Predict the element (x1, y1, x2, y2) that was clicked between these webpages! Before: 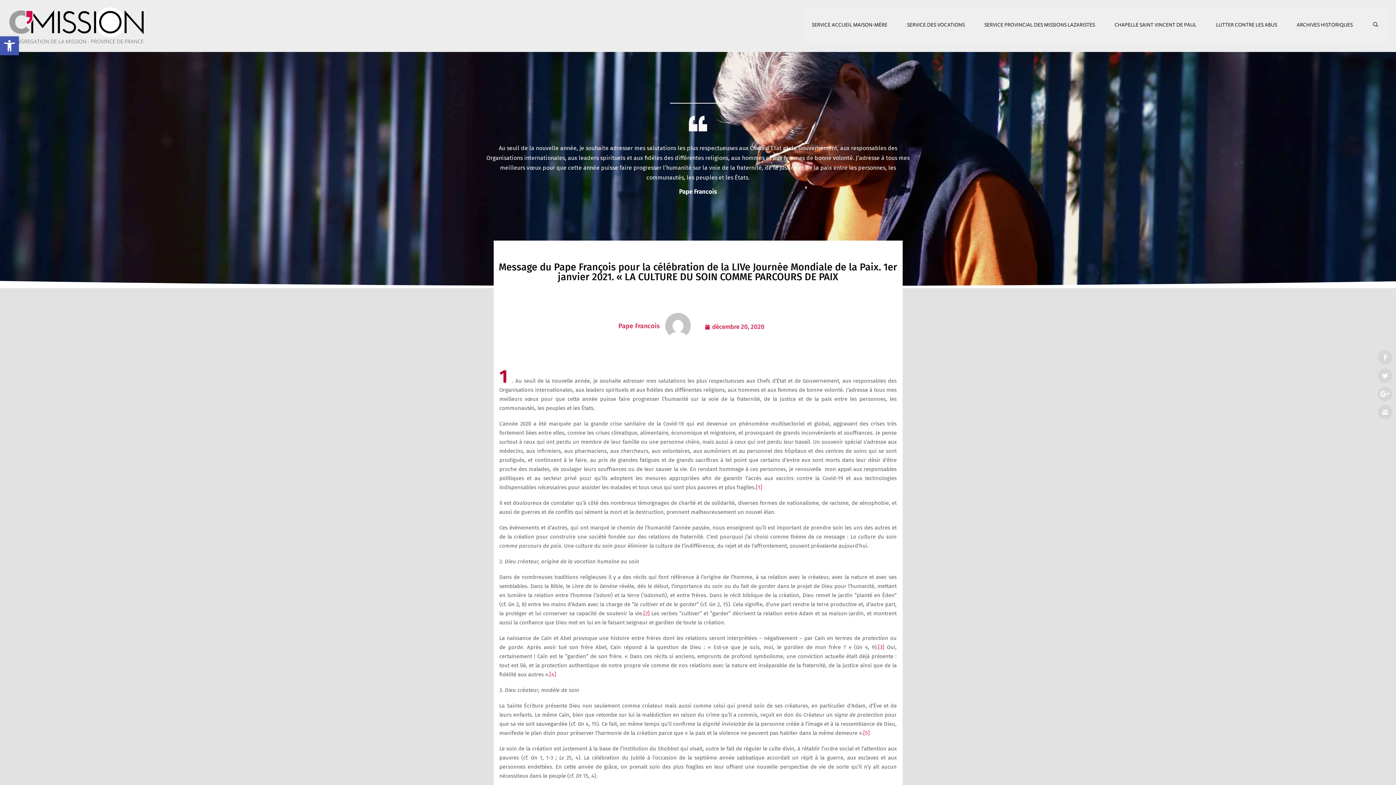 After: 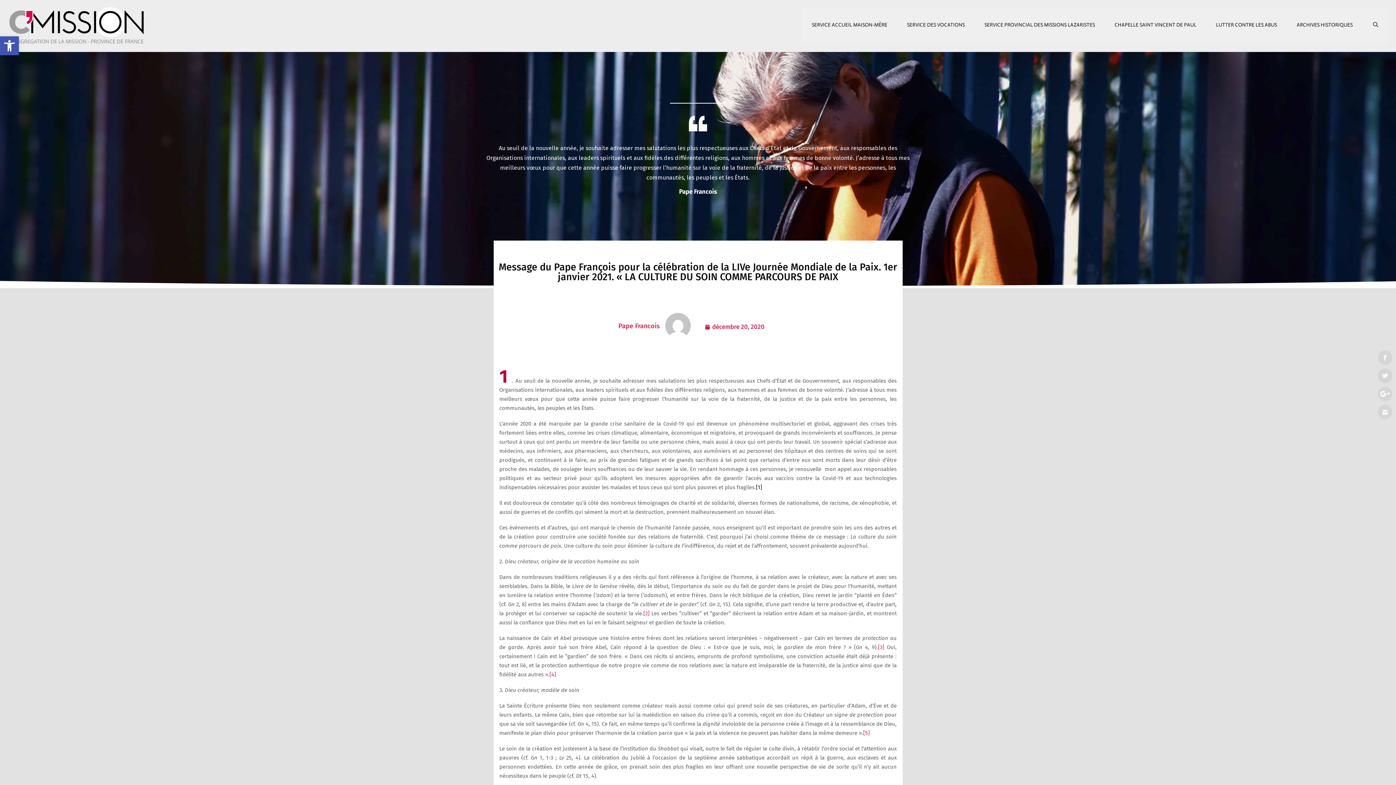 Action: bbox: (756, 484, 762, 490) label: [1]